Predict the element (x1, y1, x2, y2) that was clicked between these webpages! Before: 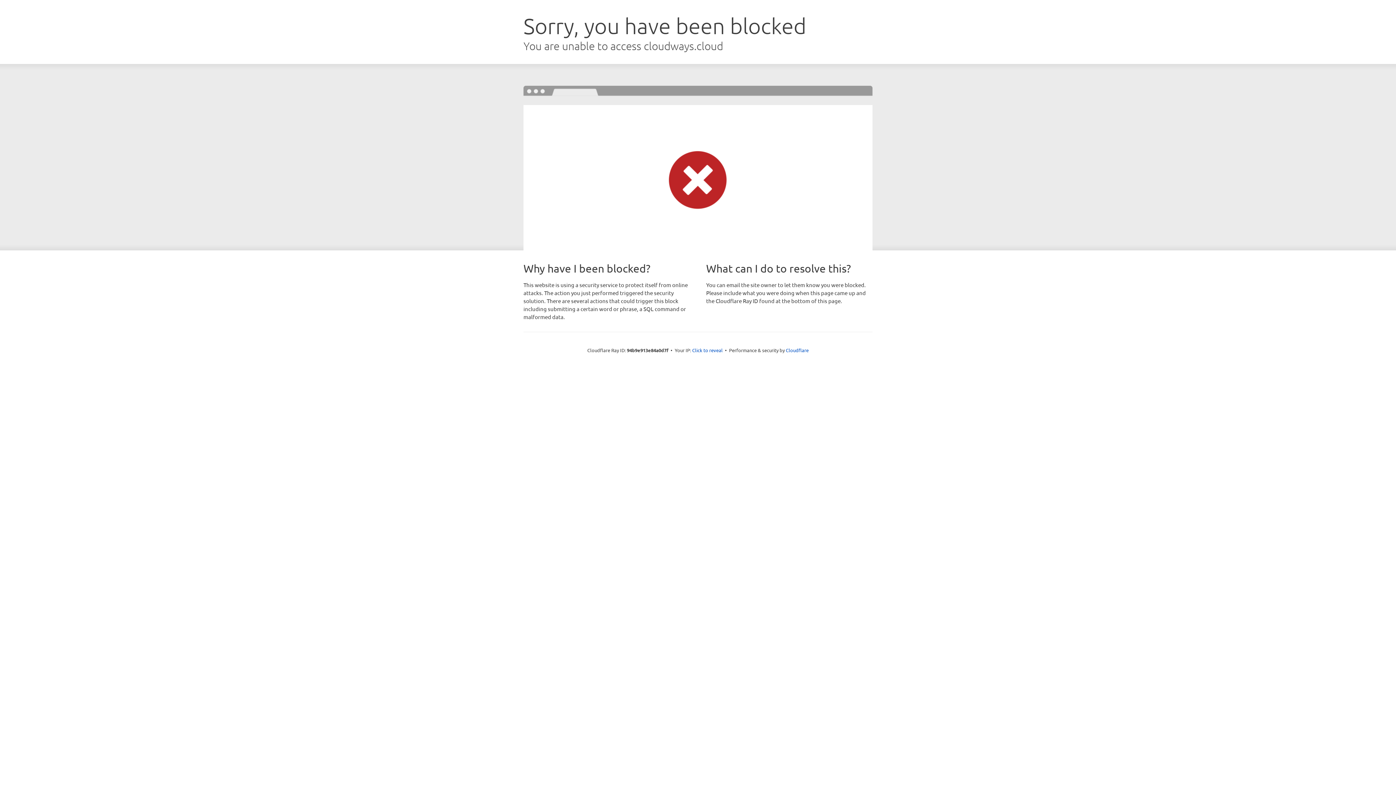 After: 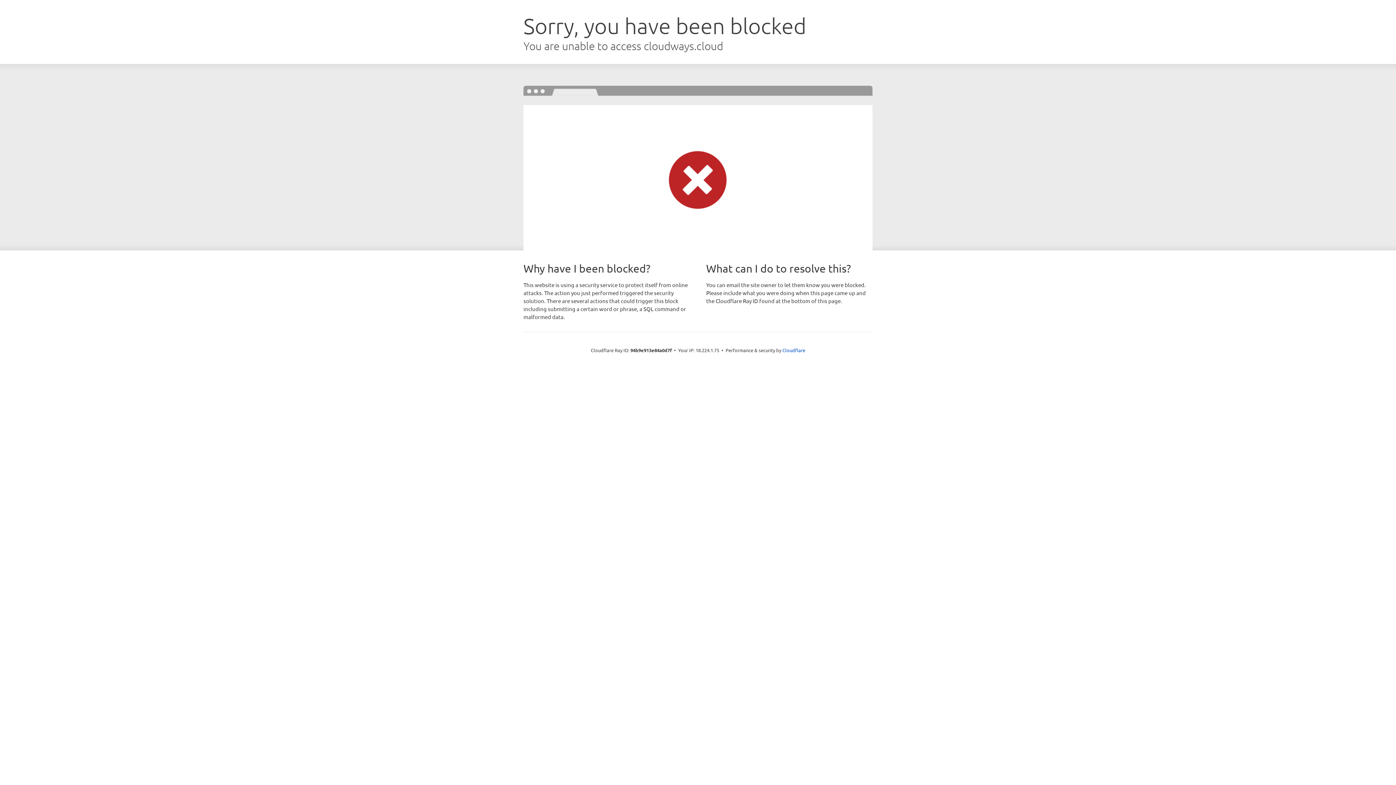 Action: label: Click to reveal bbox: (692, 346, 722, 353)